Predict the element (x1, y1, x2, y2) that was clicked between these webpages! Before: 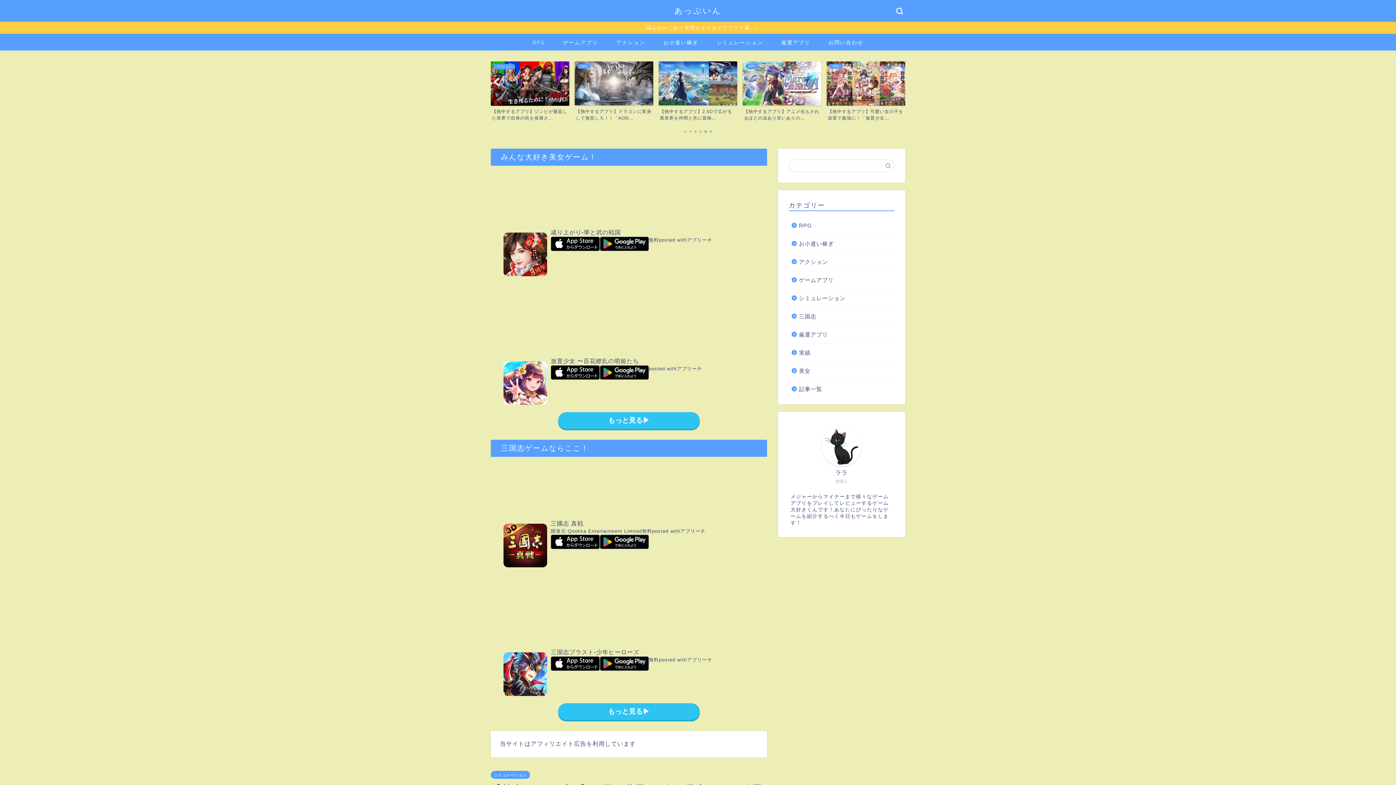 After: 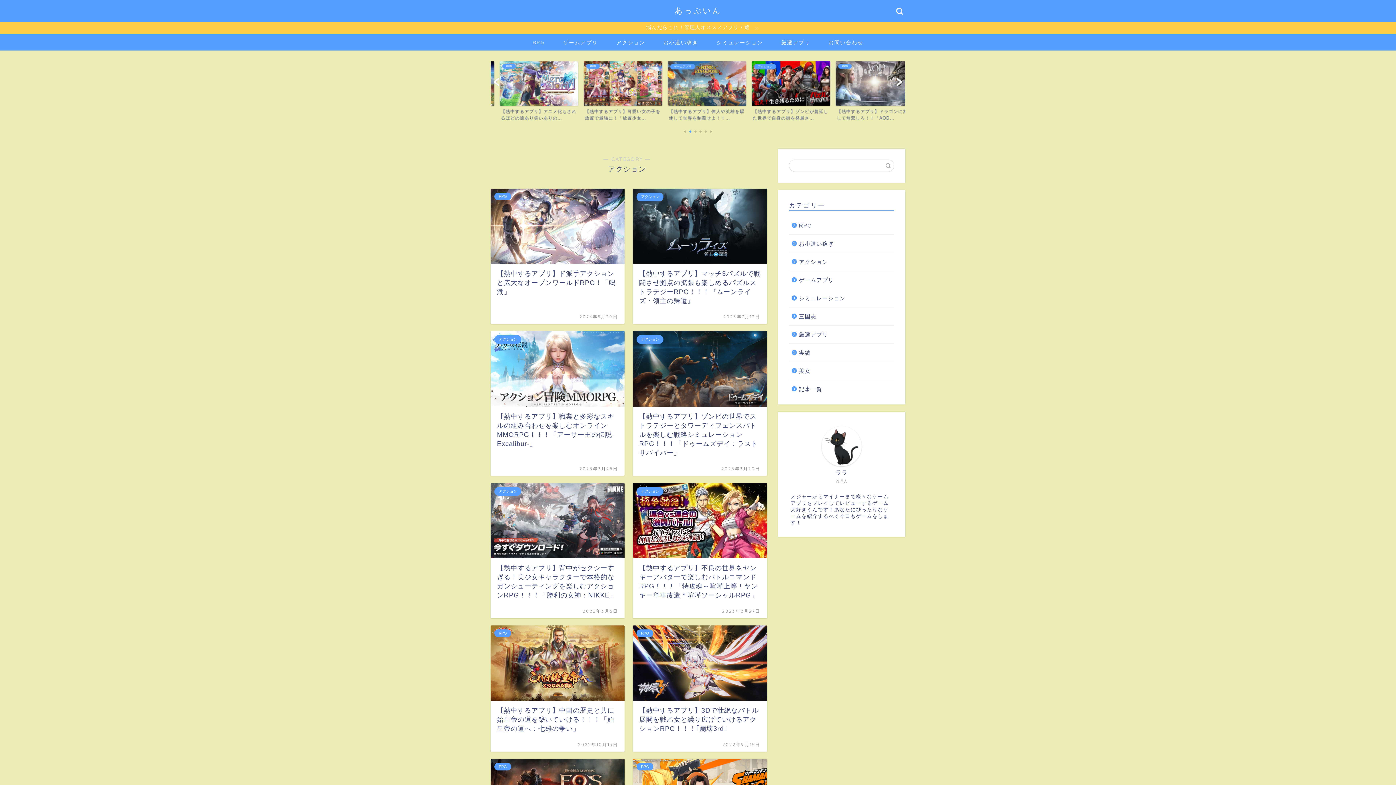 Action: label: アクション bbox: (789, 253, 893, 270)